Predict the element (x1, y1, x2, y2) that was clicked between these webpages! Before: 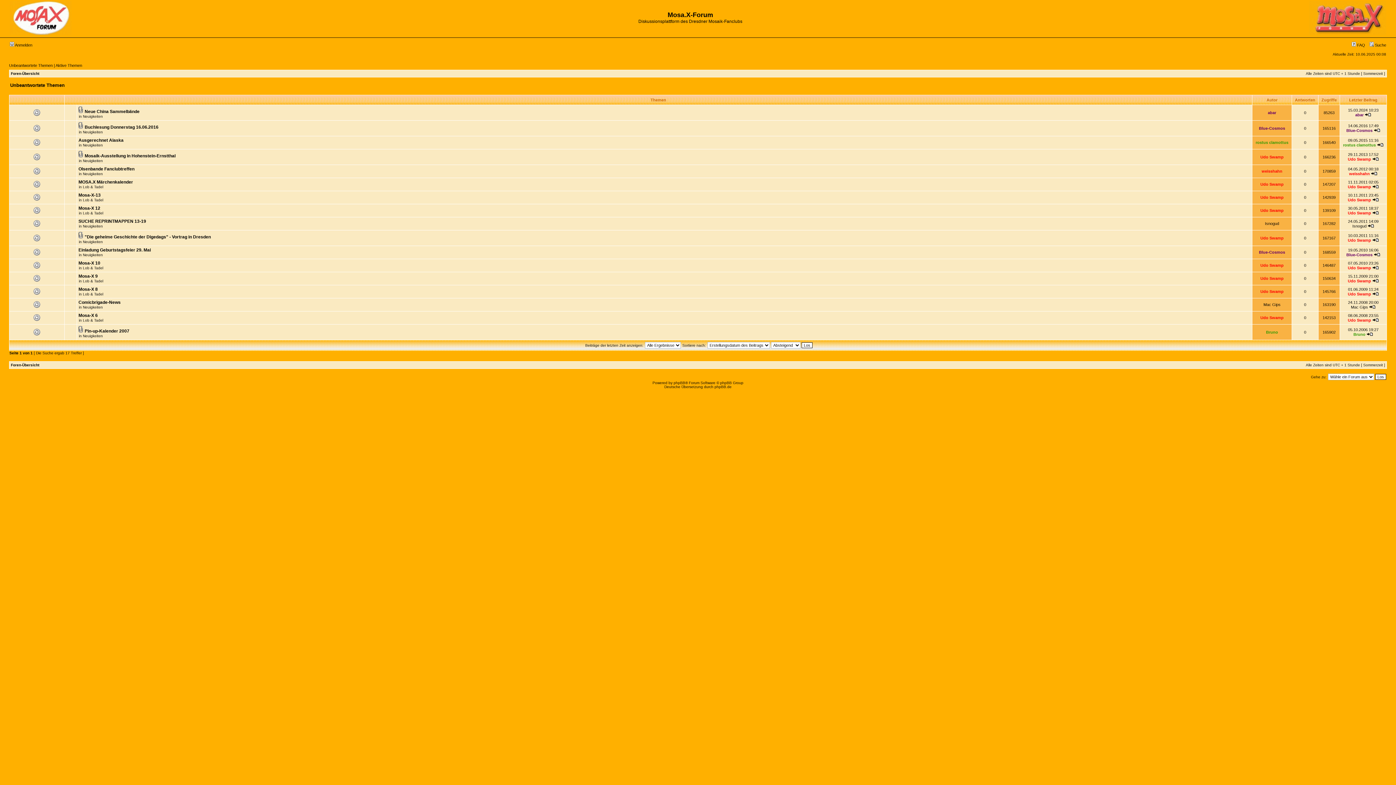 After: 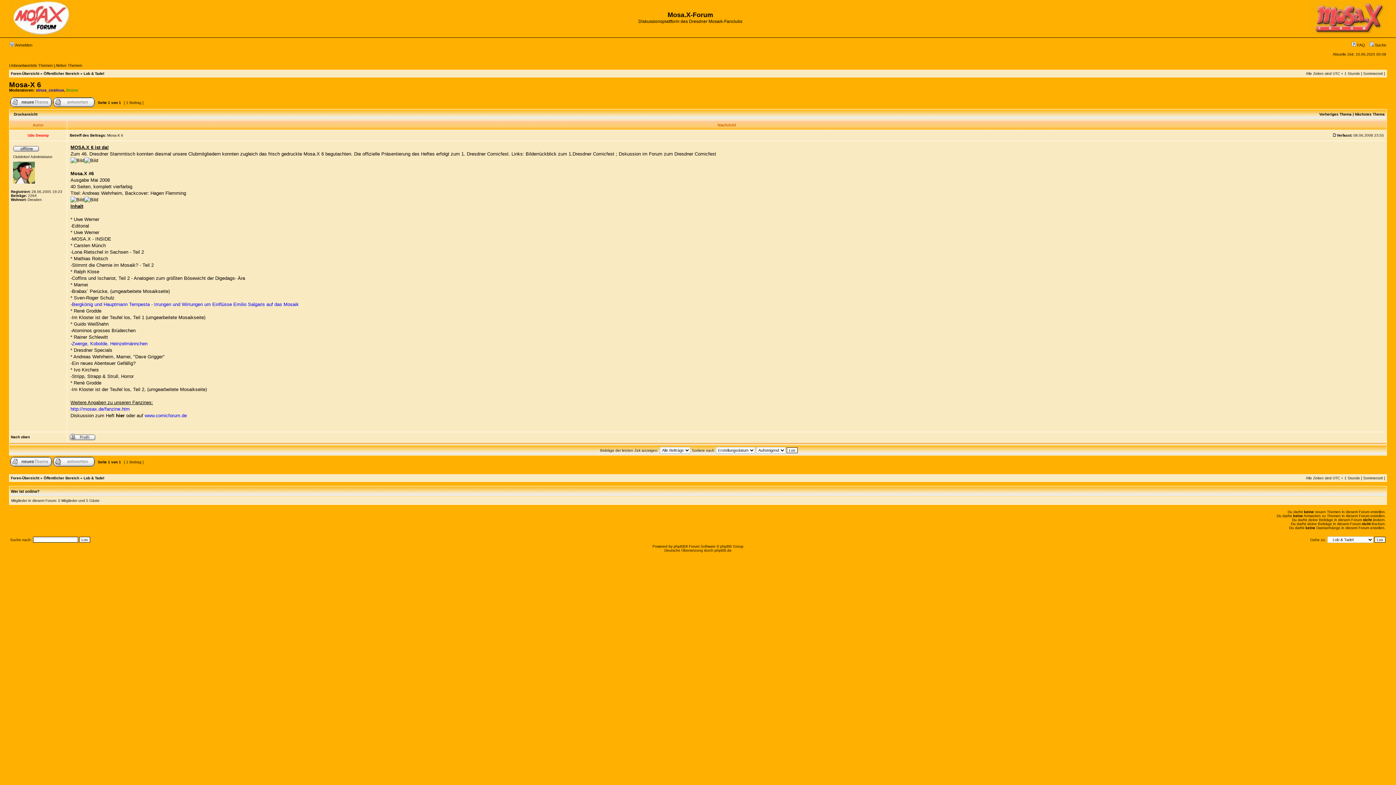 Action: bbox: (1372, 318, 1379, 322)